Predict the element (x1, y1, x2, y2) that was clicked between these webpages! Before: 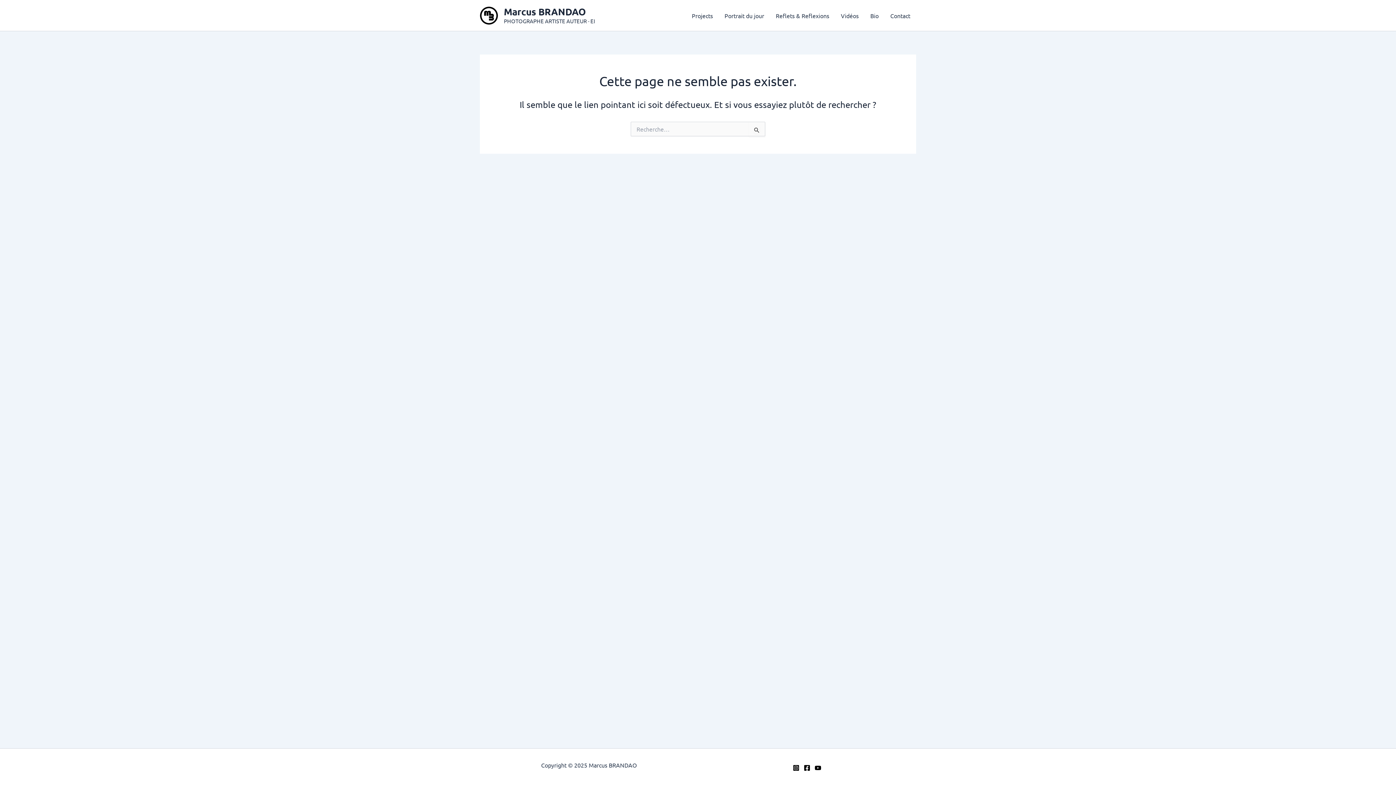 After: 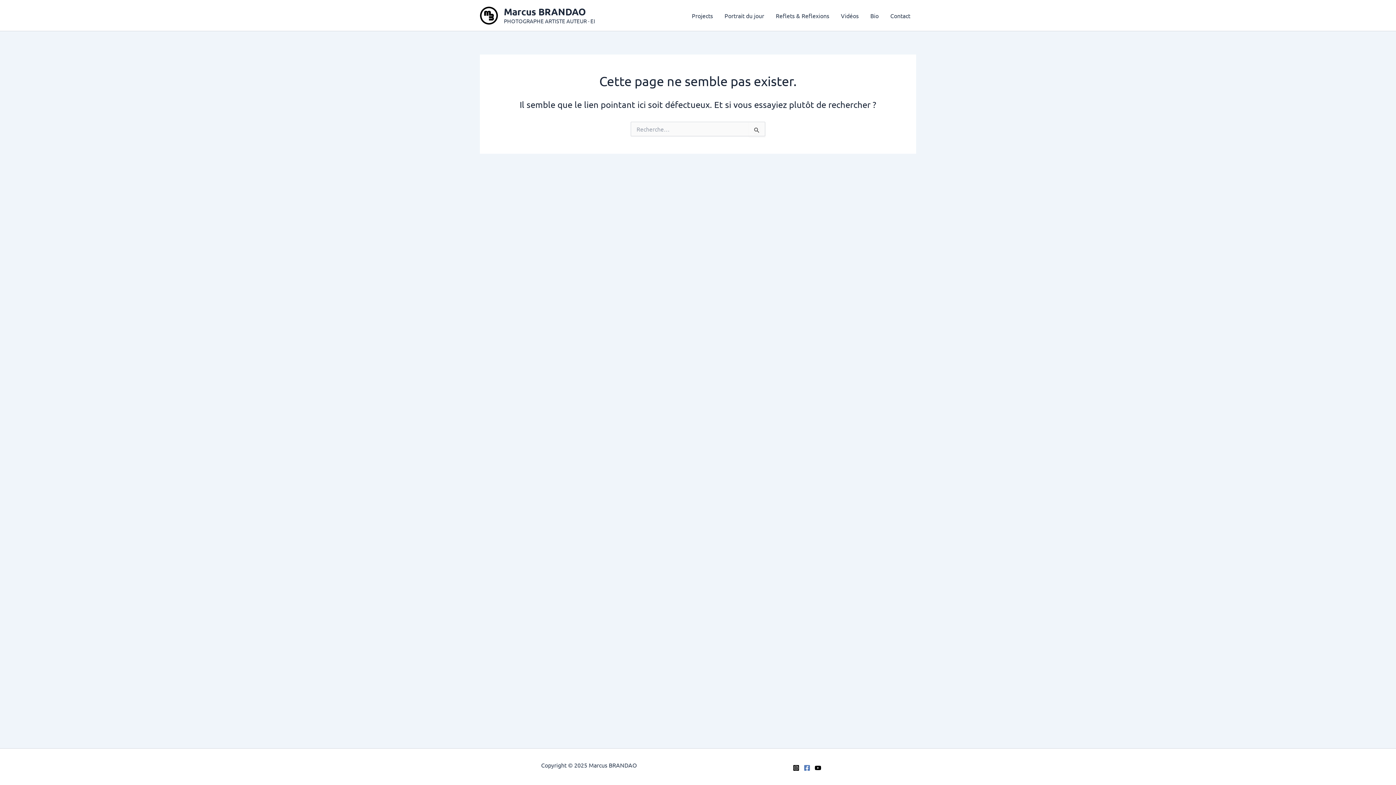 Action: bbox: (804, 765, 810, 771) label: Facebook